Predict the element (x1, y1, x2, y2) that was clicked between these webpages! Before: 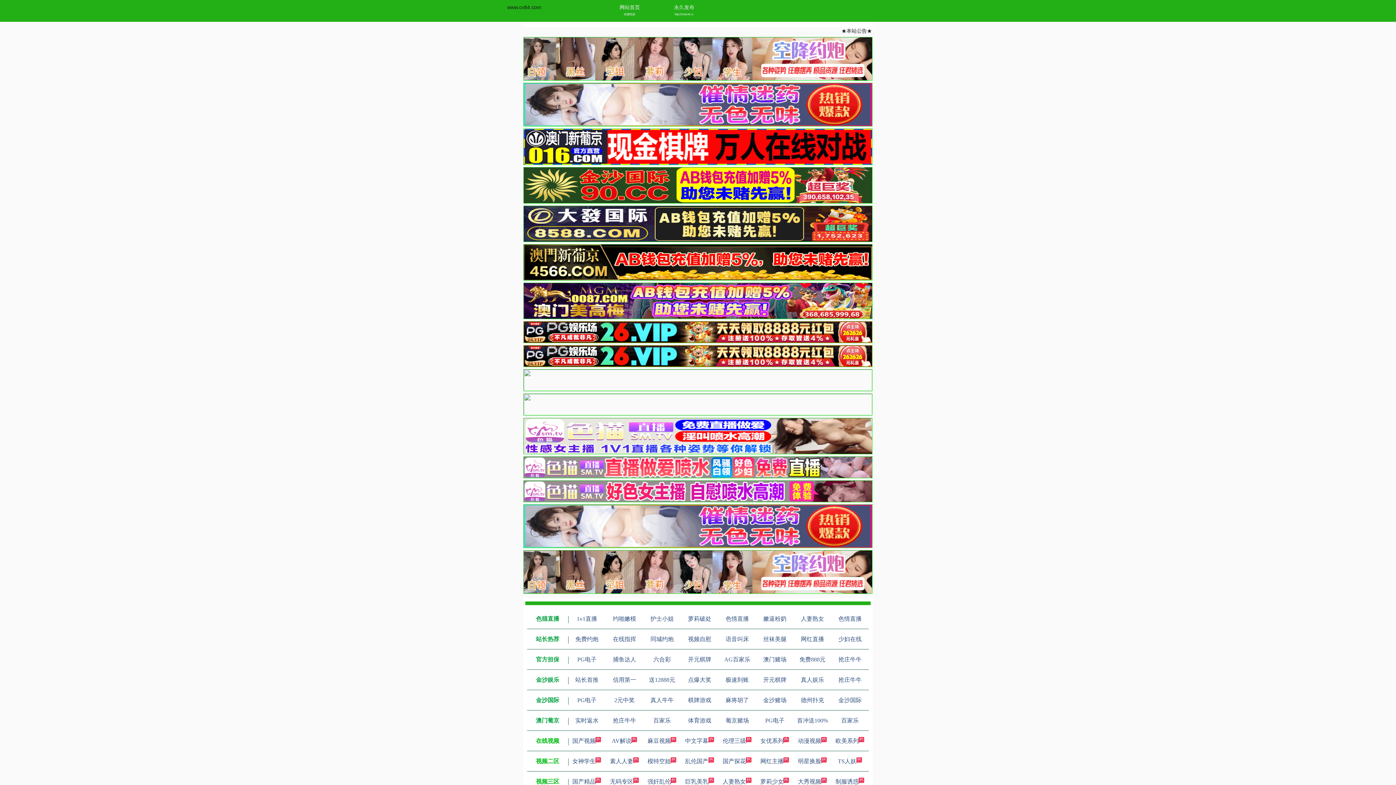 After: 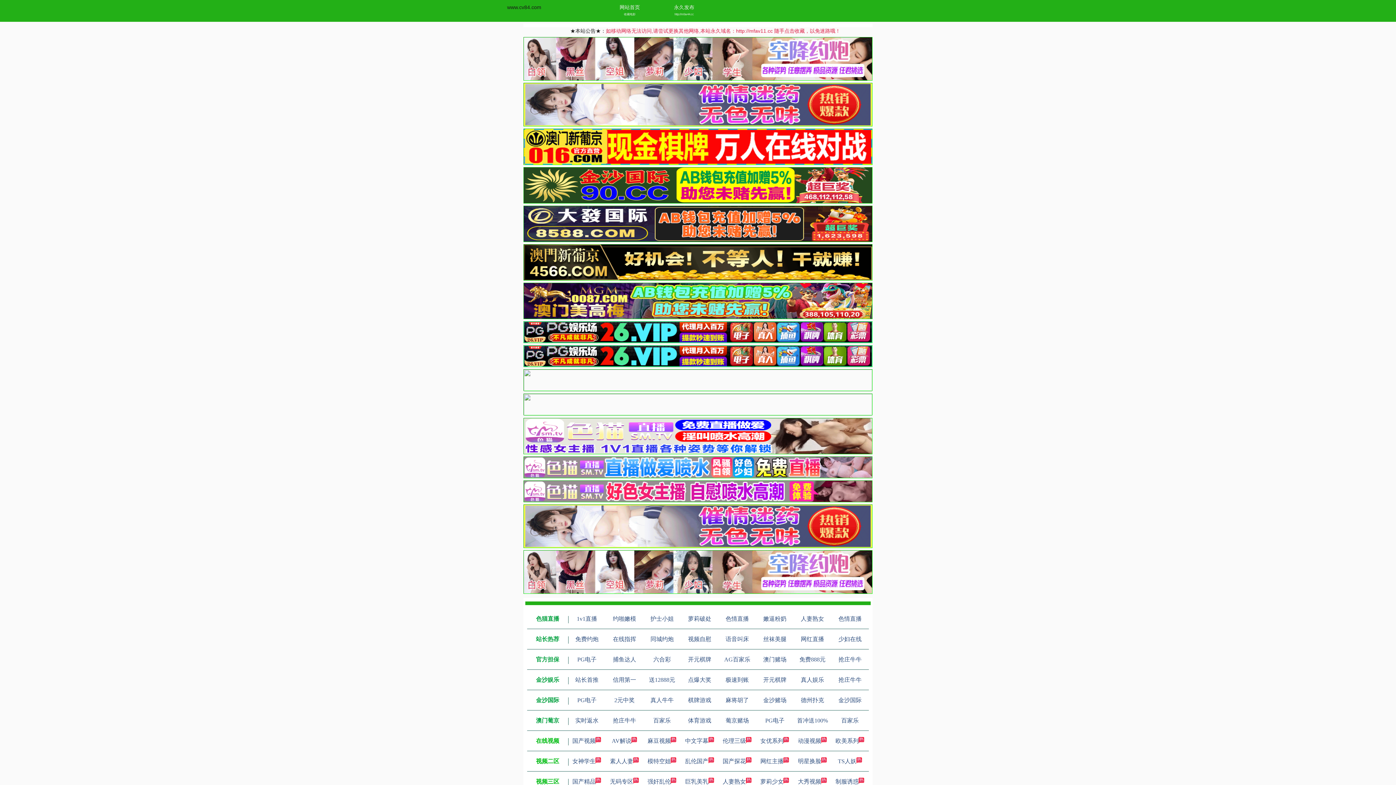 Action: bbox: (523, 76, 872, 81)